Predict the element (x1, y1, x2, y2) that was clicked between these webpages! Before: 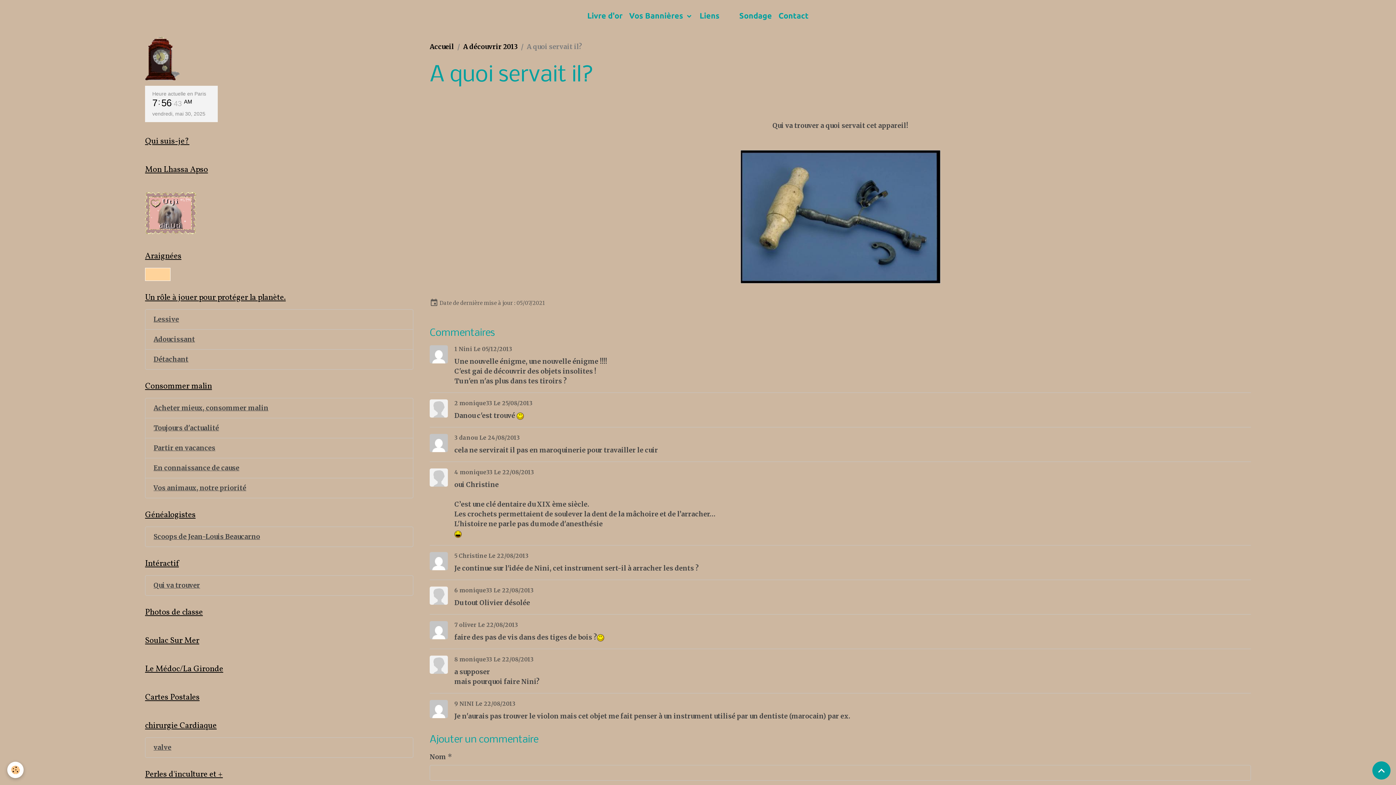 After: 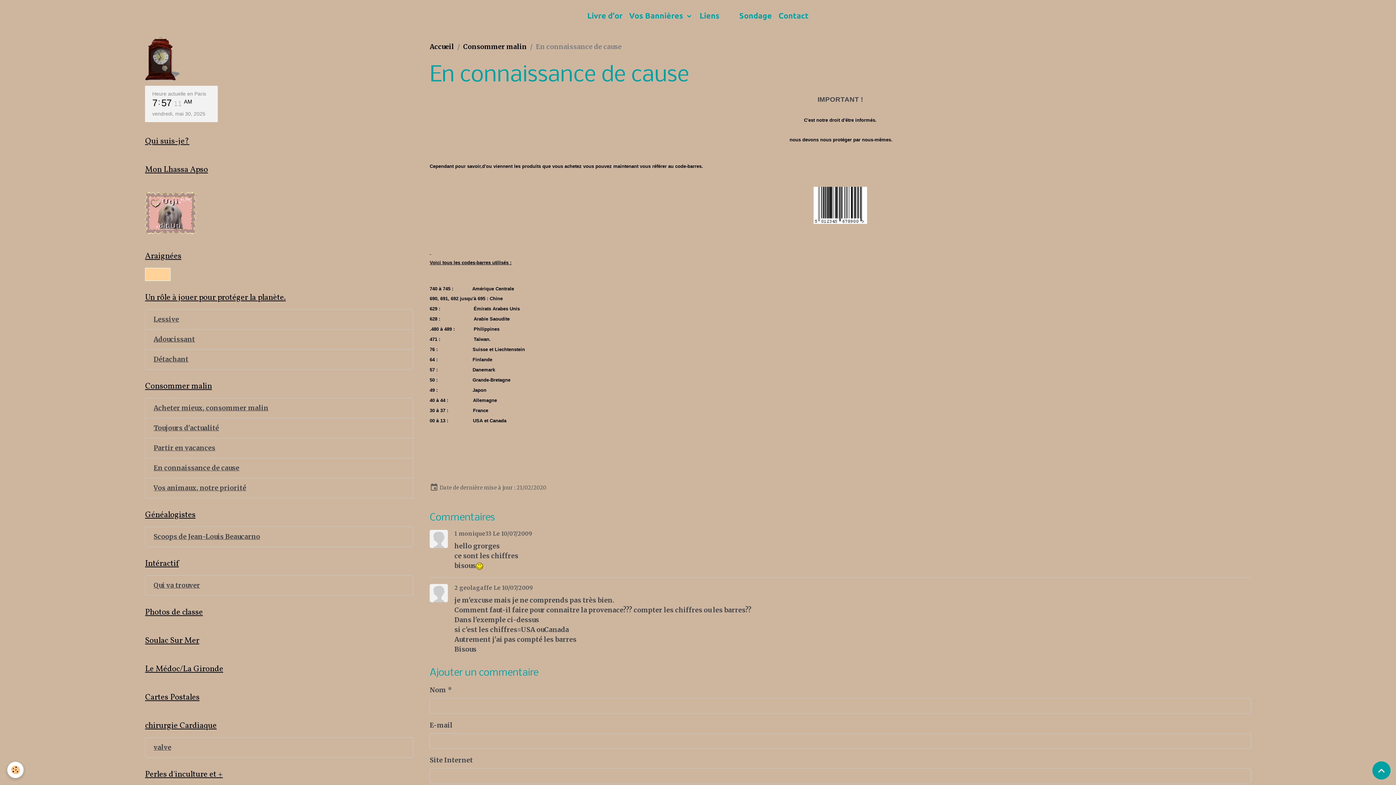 Action: bbox: (145, 458, 413, 478) label: En connaissance de cause